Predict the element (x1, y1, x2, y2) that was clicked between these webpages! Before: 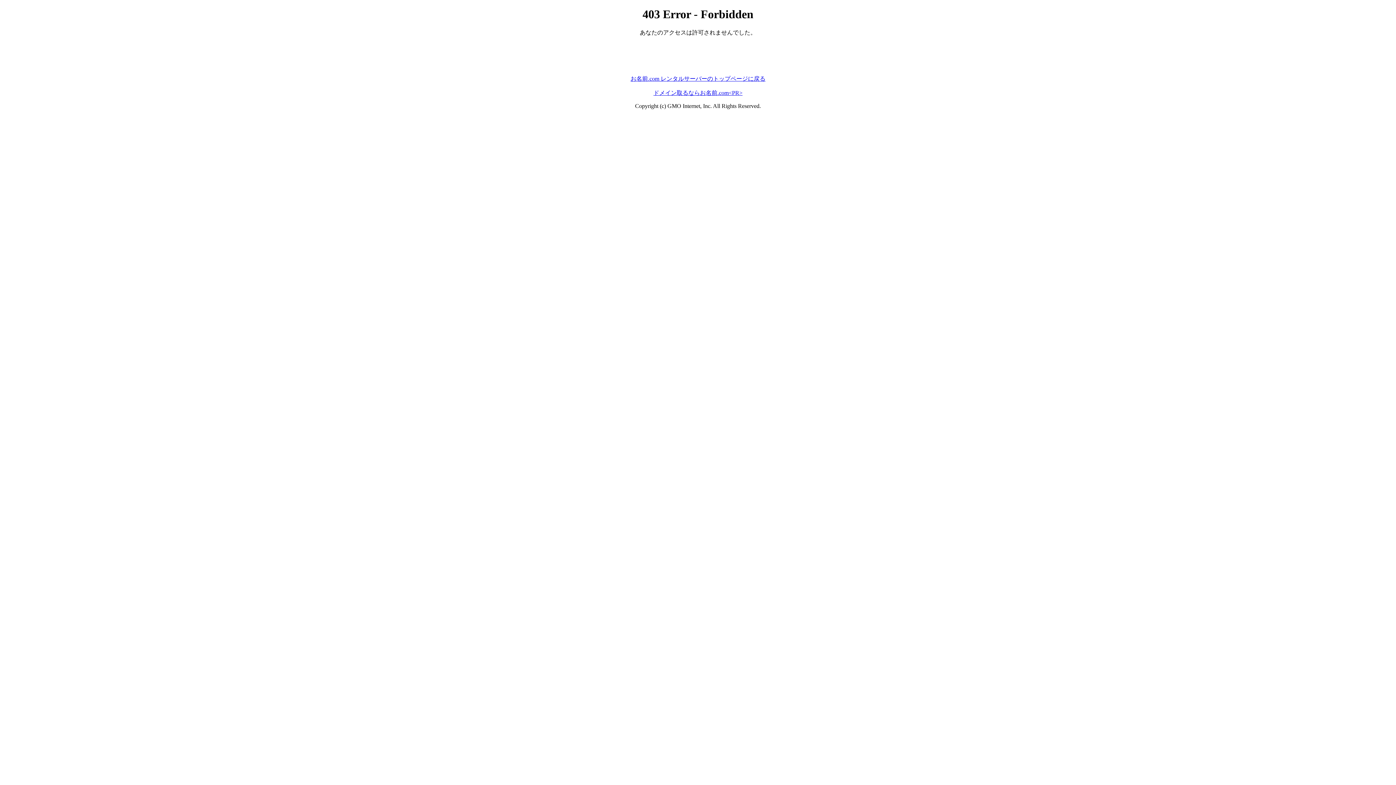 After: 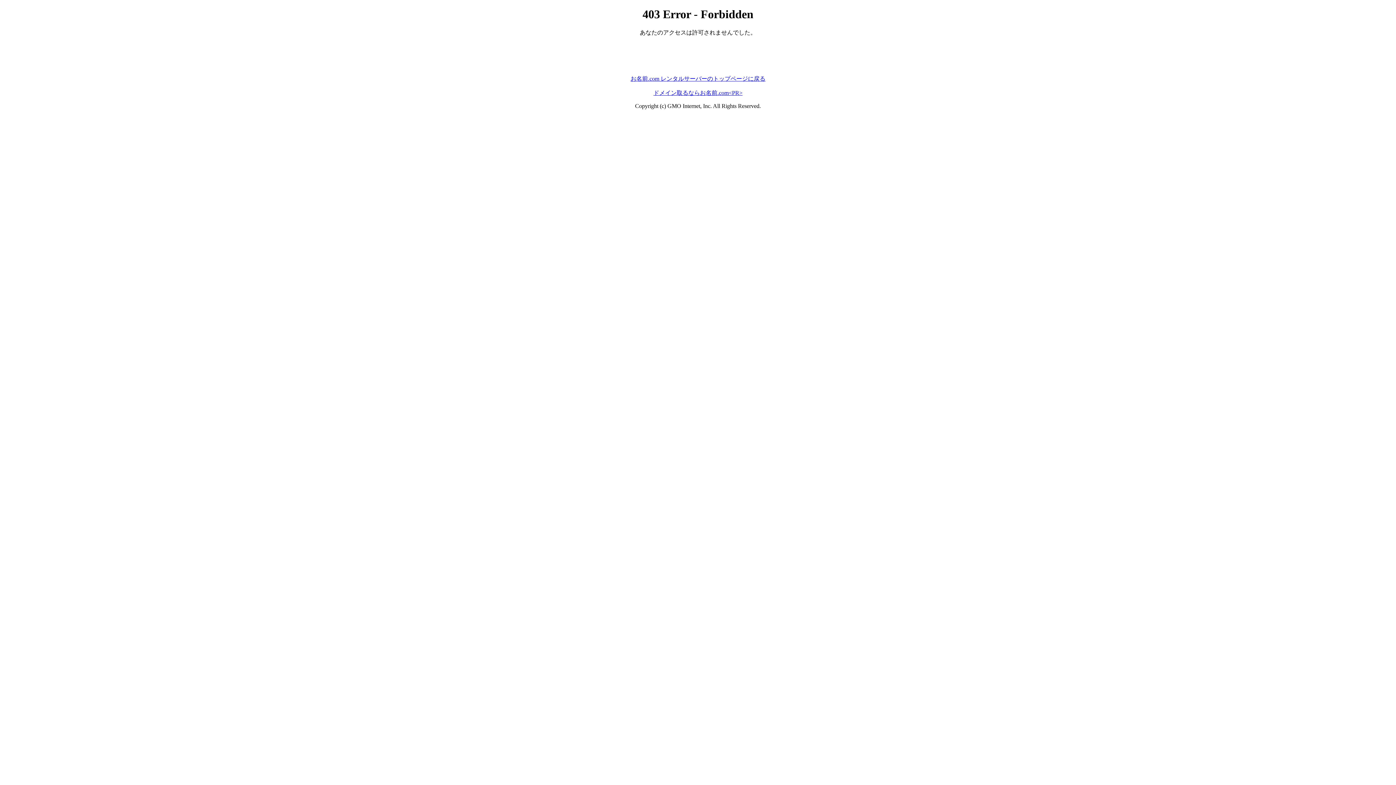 Action: label: お名前.com レンタルサーバーのトップページに戻る bbox: (630, 75, 765, 81)